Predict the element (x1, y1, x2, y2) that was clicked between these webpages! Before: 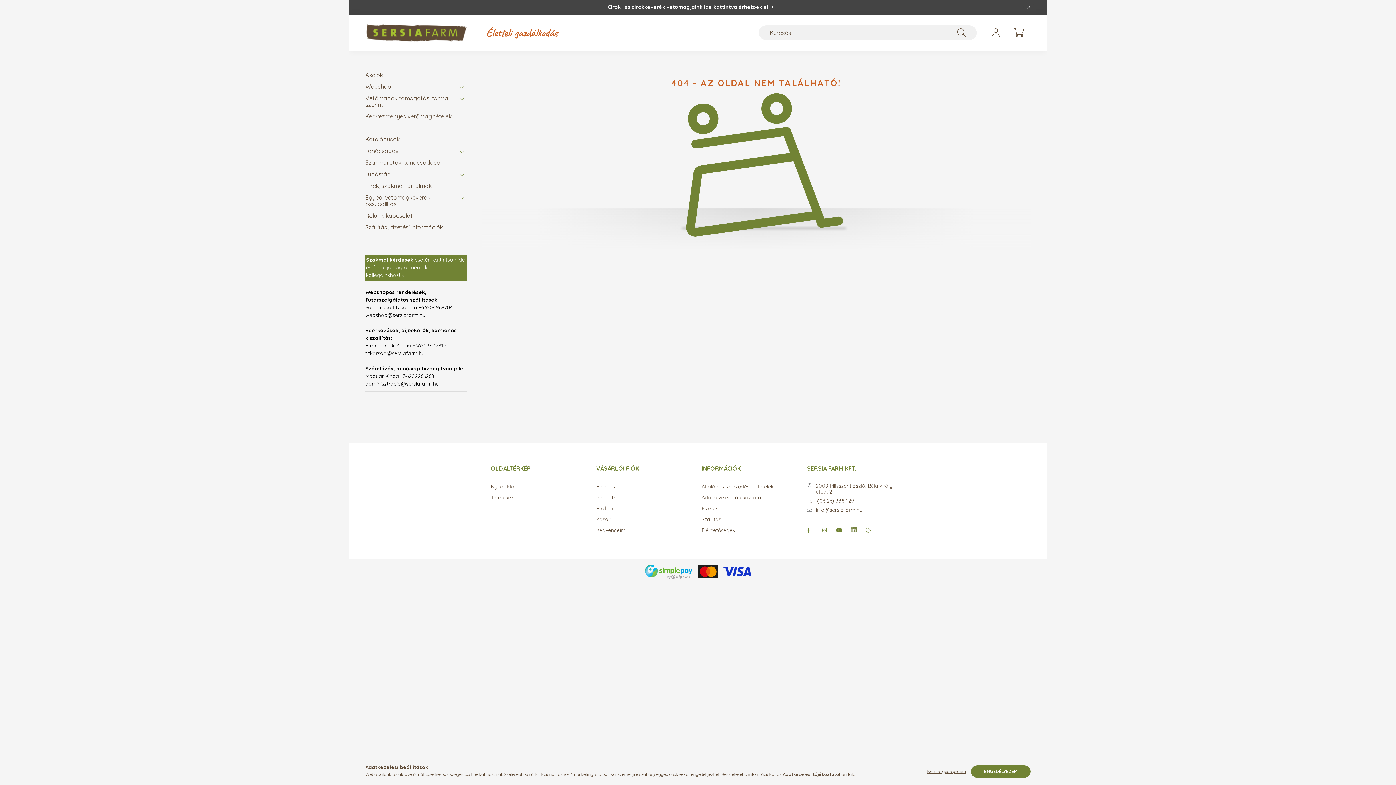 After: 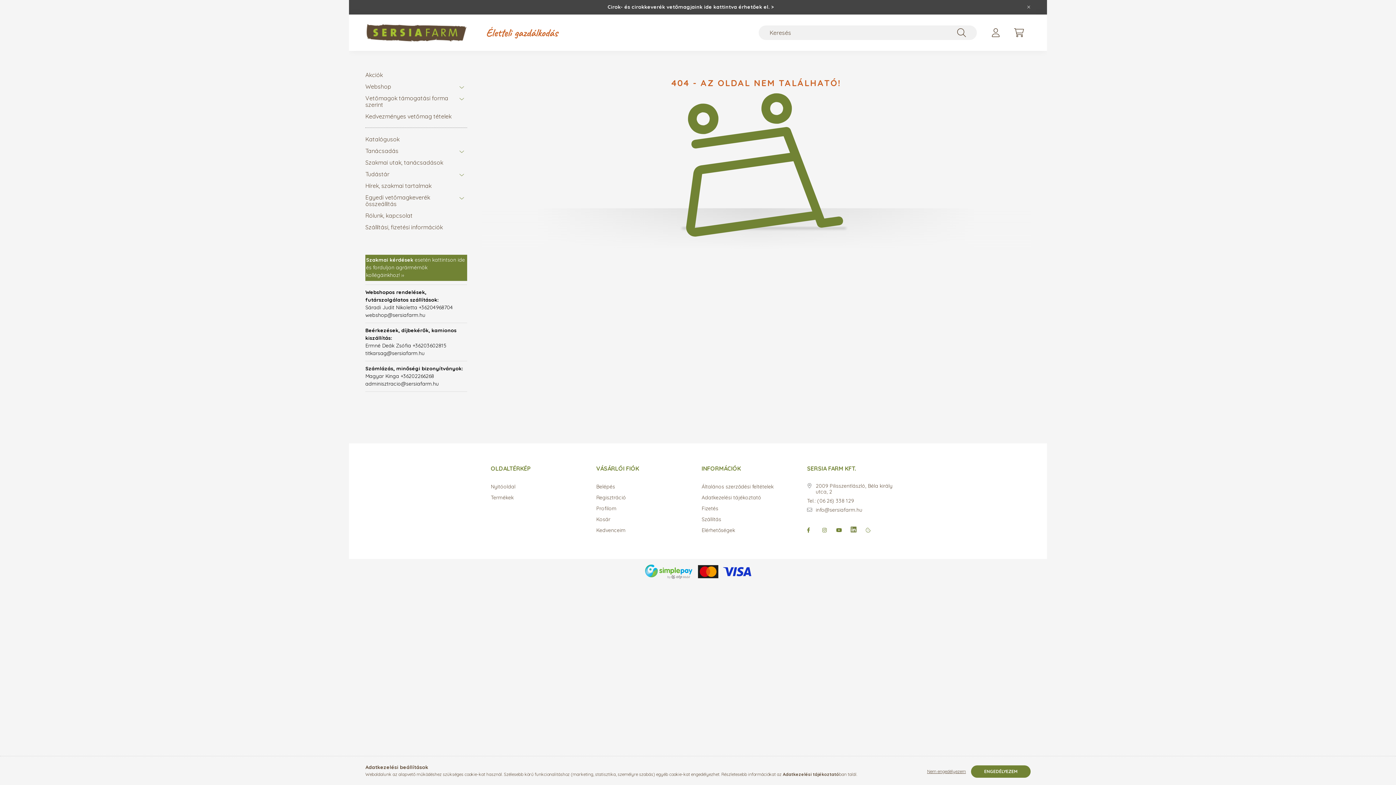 Action: label: instagram bbox: (817, 523, 832, 537)